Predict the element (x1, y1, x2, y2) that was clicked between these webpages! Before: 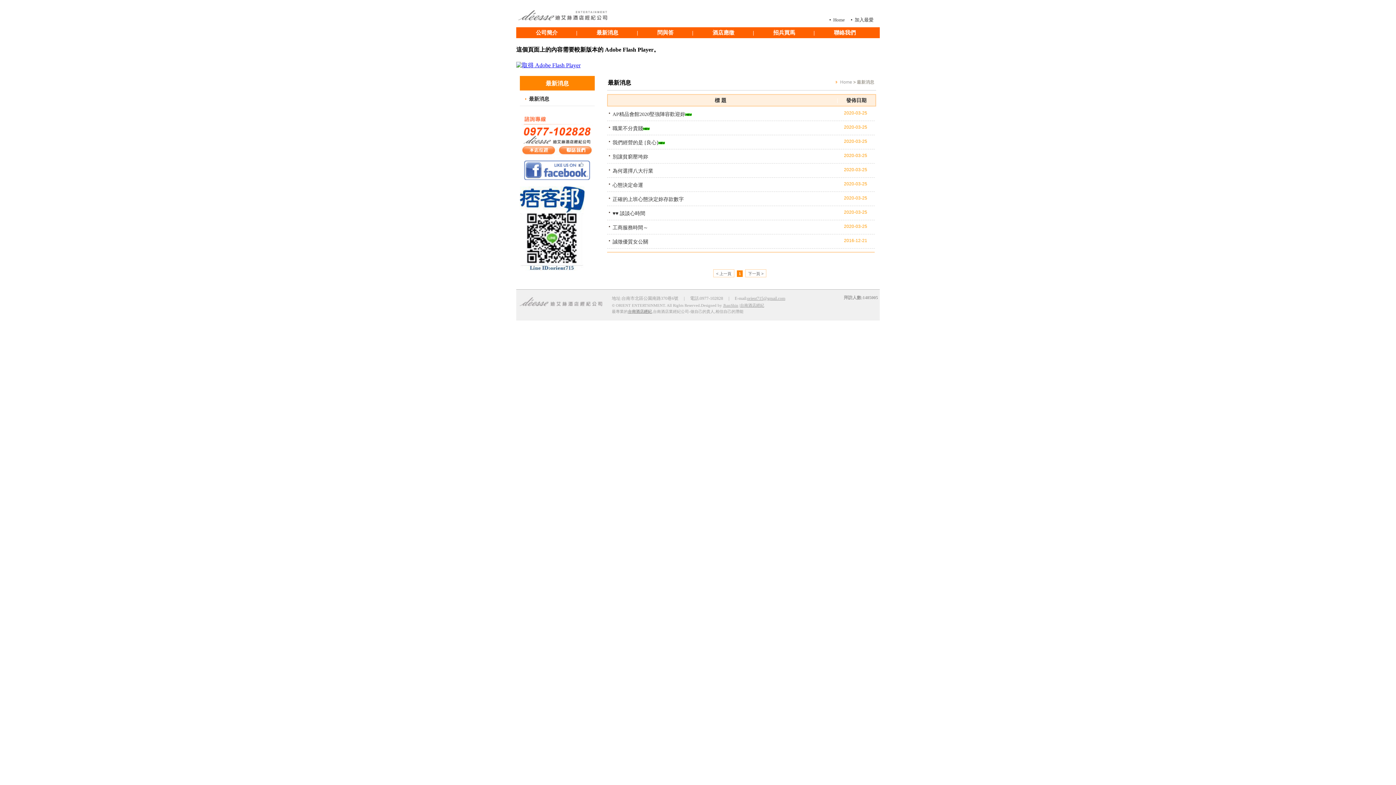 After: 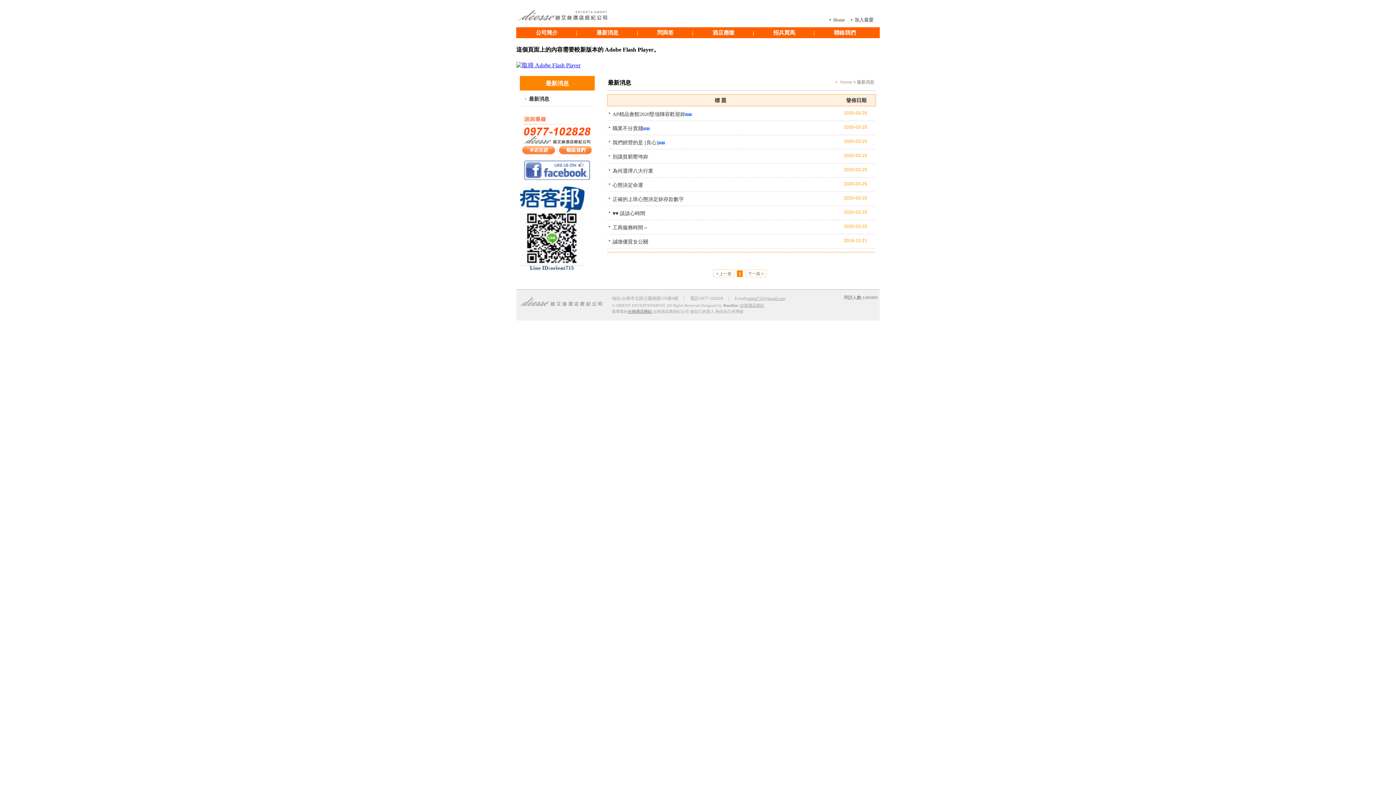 Action: label: JhanShin bbox: (723, 303, 738, 307)